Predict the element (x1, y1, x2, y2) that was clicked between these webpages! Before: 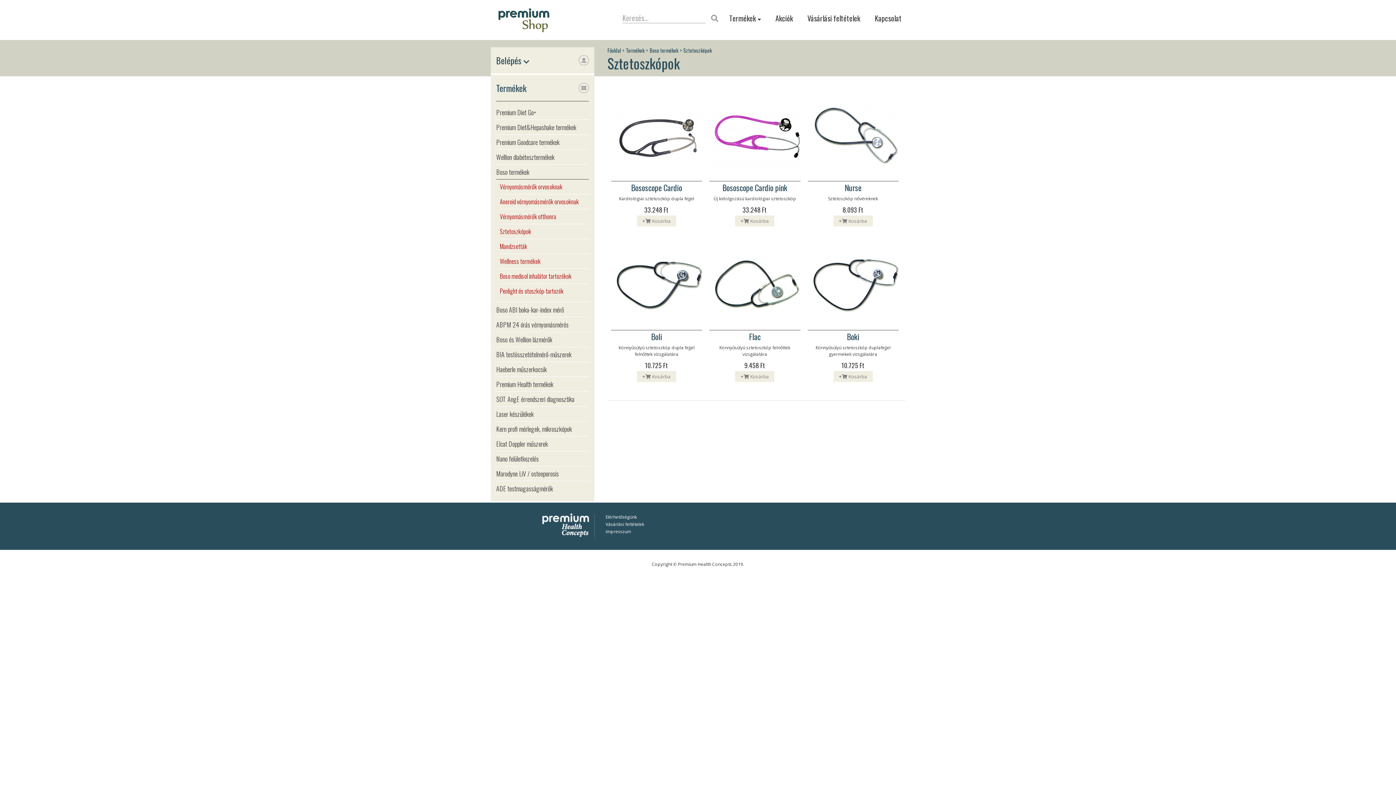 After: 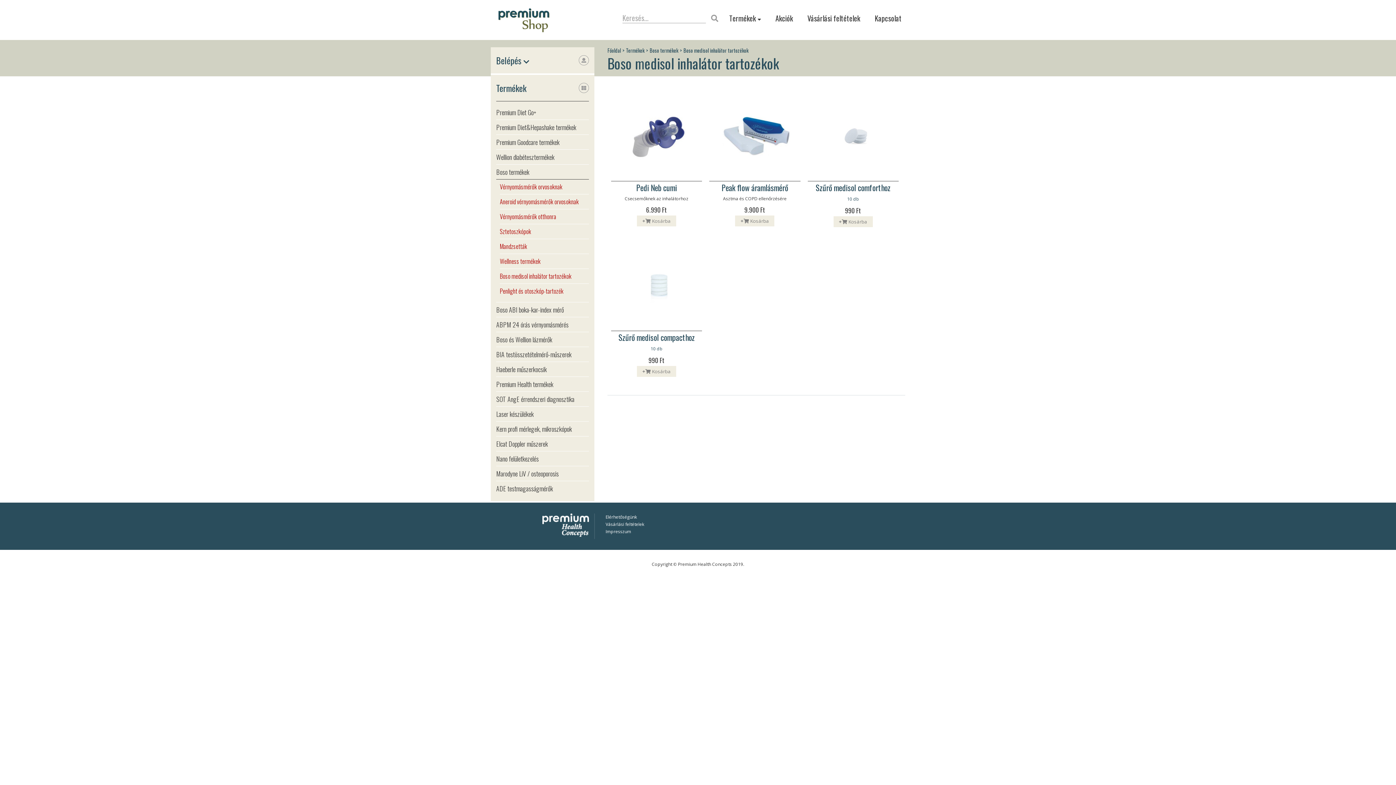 Action: bbox: (500, 269, 589, 283) label: Boso medisol inhalátor tartozékok